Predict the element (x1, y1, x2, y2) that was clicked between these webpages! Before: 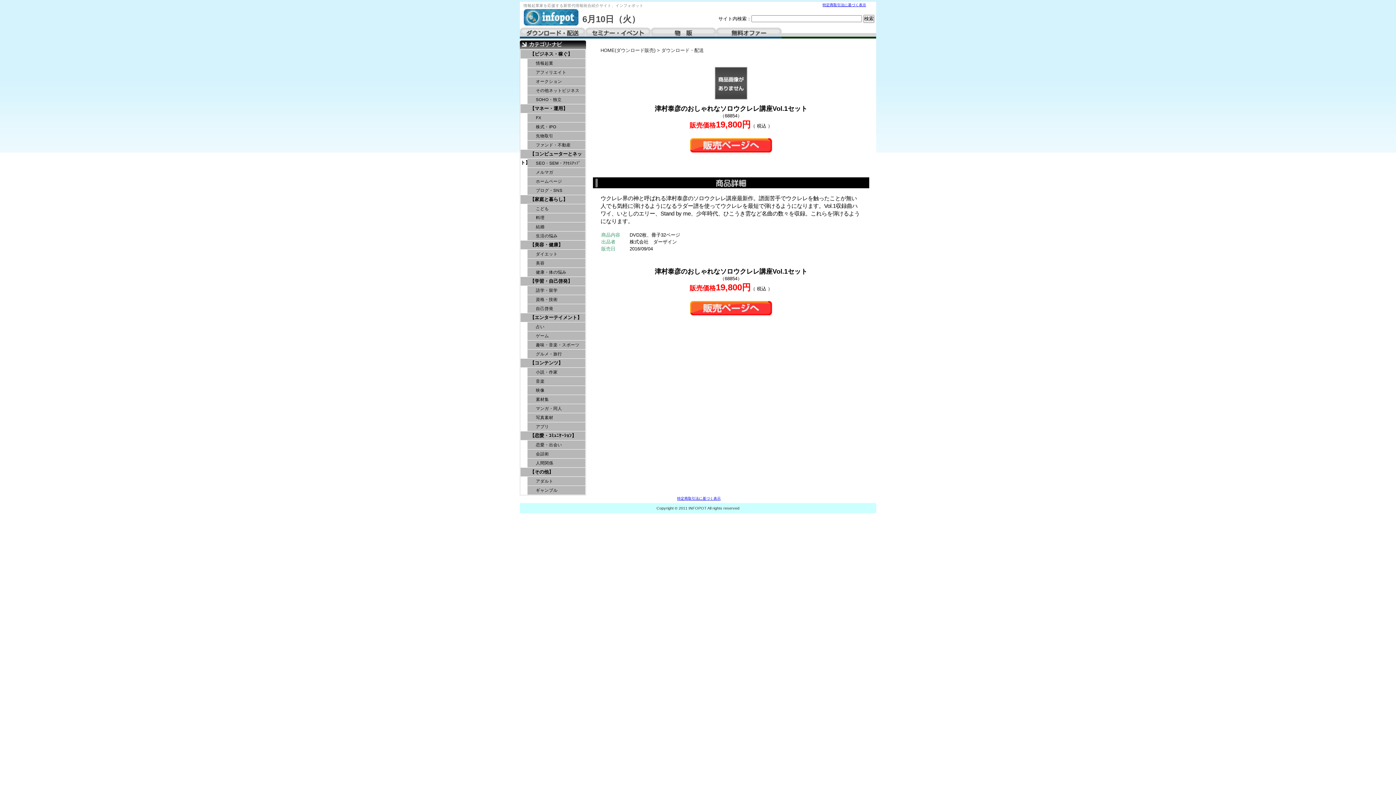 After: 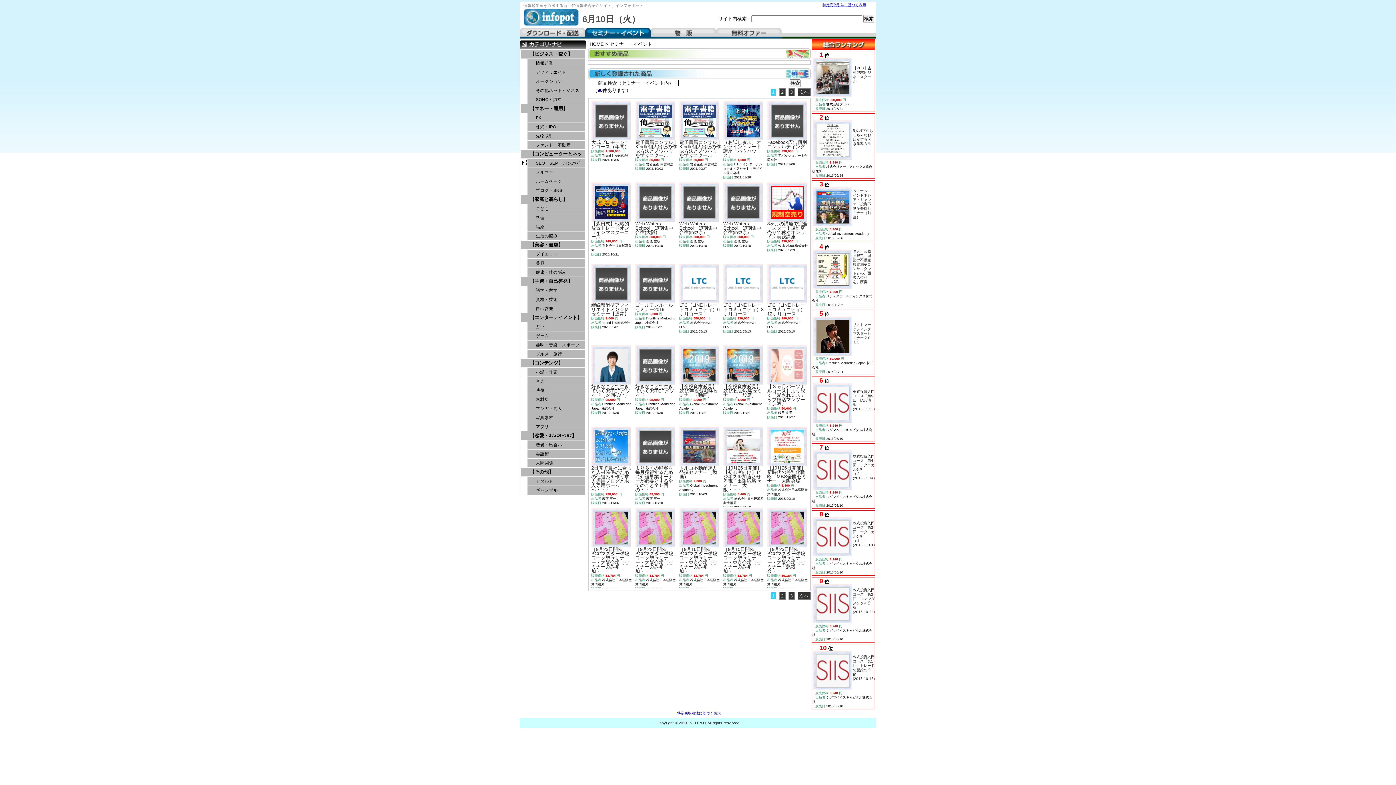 Action: label: セミナー・イベント bbox: (585, 27, 650, 38)